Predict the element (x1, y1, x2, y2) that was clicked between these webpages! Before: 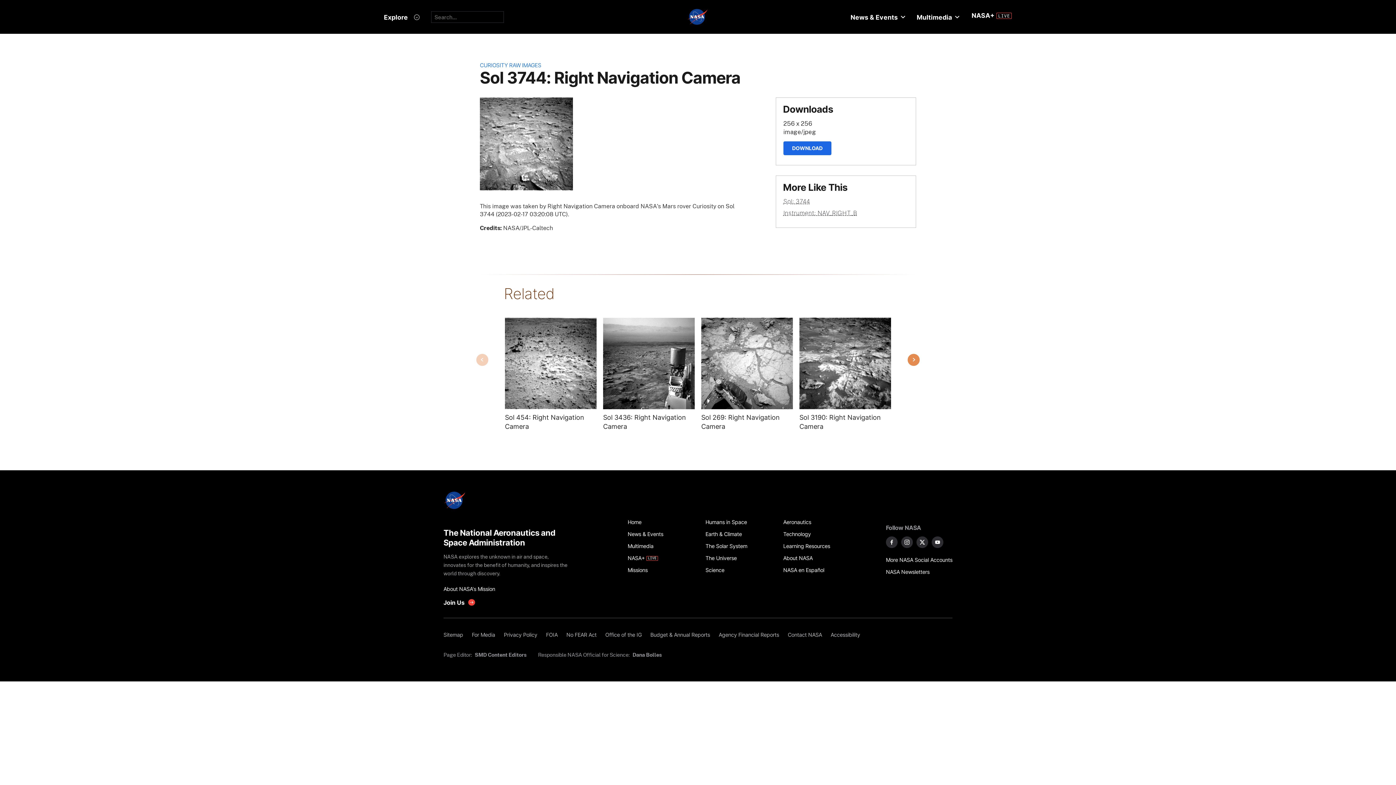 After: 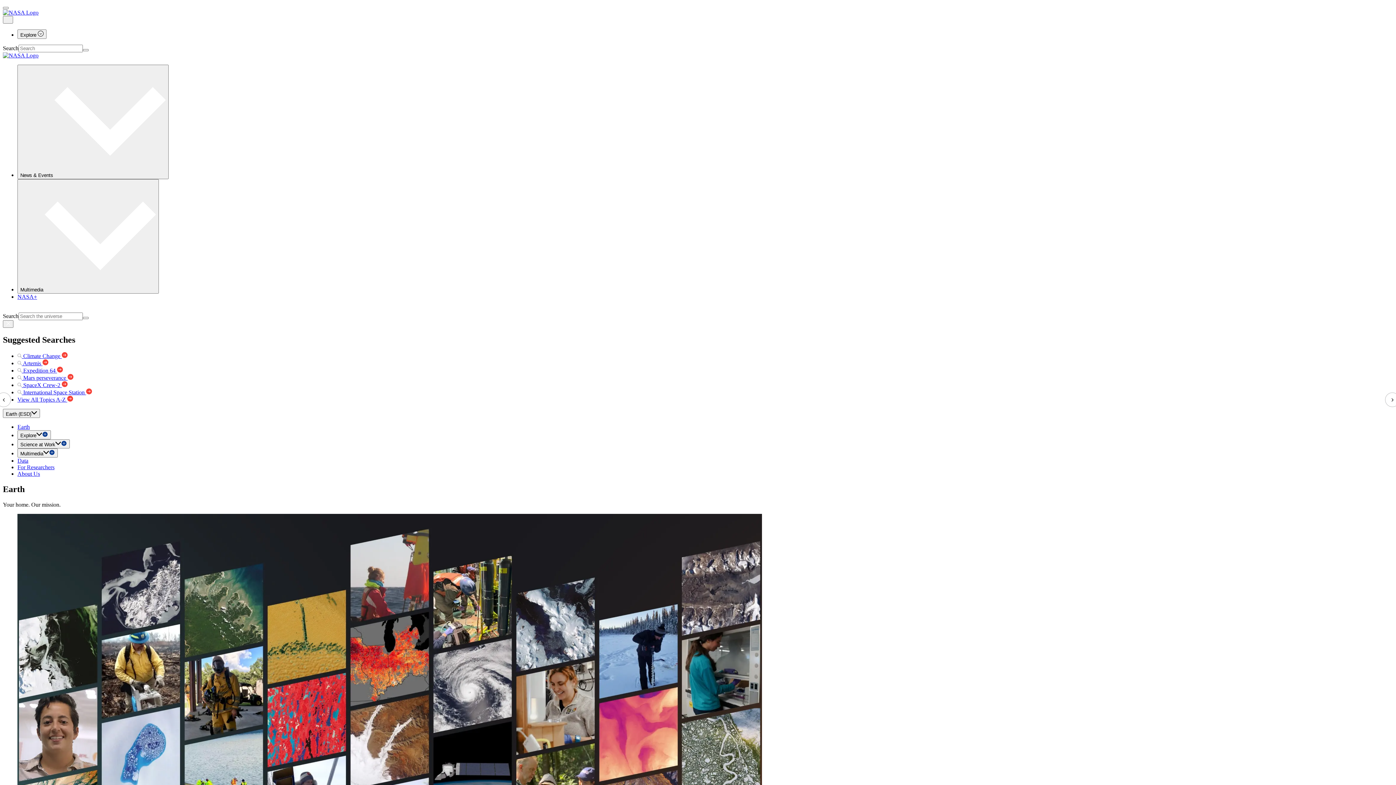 Action: bbox: (705, 528, 775, 540) label: Earth & Climate